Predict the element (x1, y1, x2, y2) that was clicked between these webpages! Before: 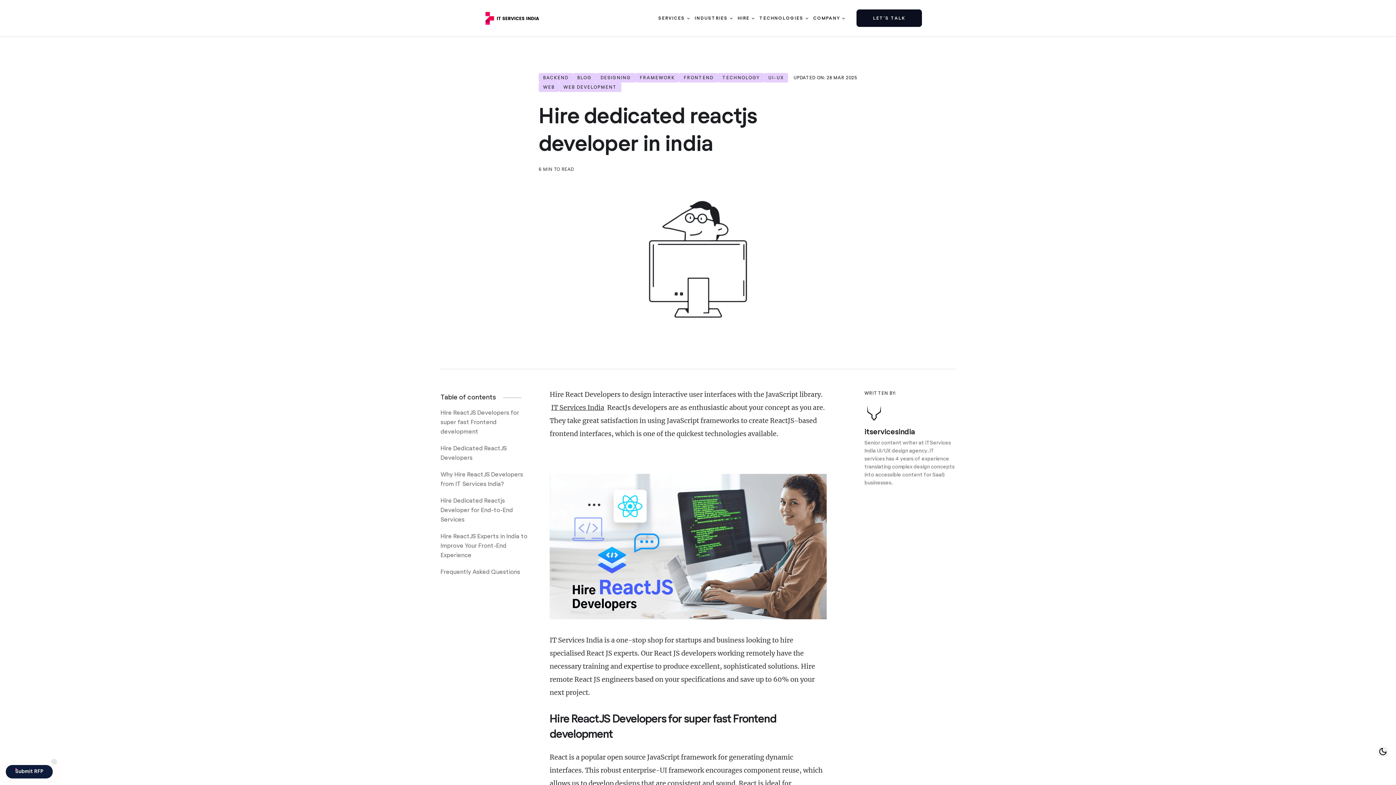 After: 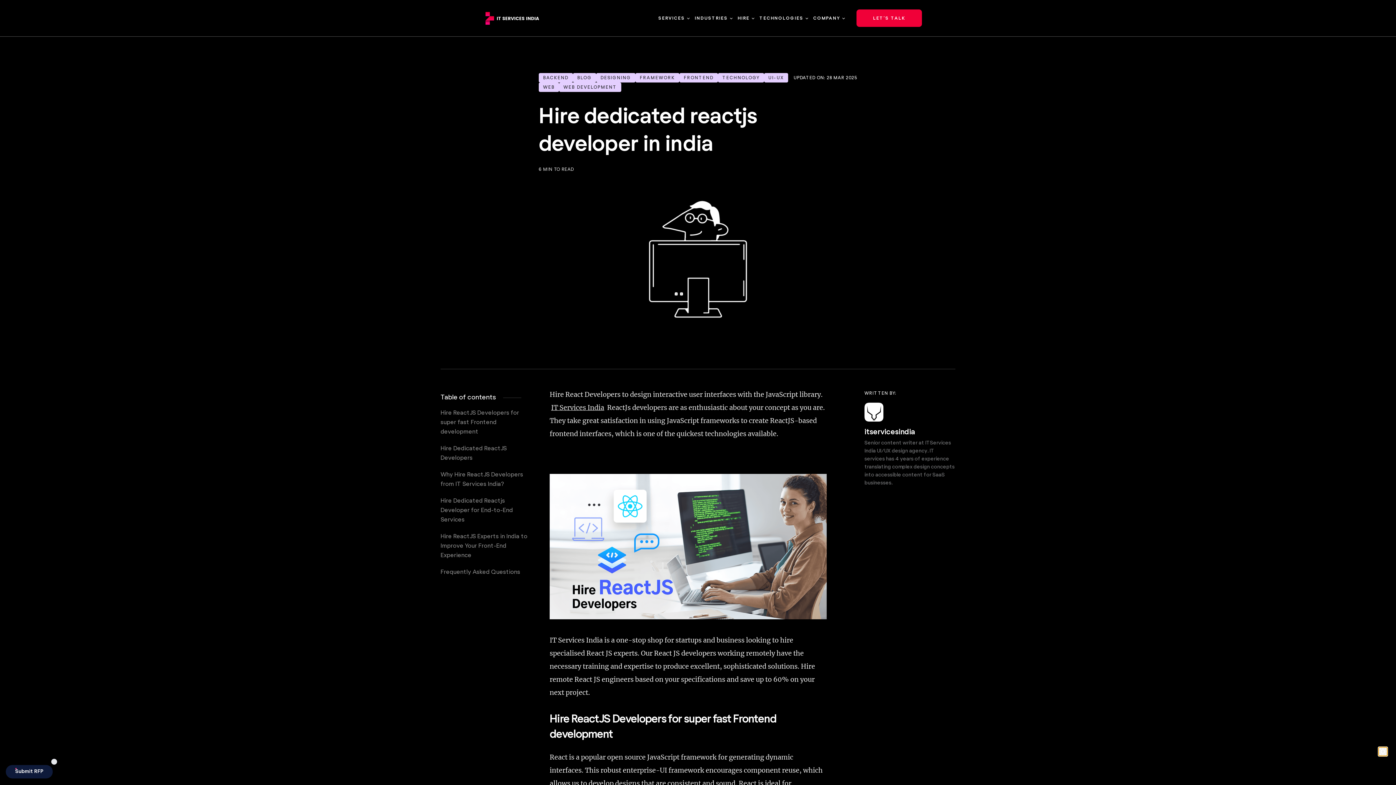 Action: label: Toggle theme bbox: (1378, 747, 1387, 756)